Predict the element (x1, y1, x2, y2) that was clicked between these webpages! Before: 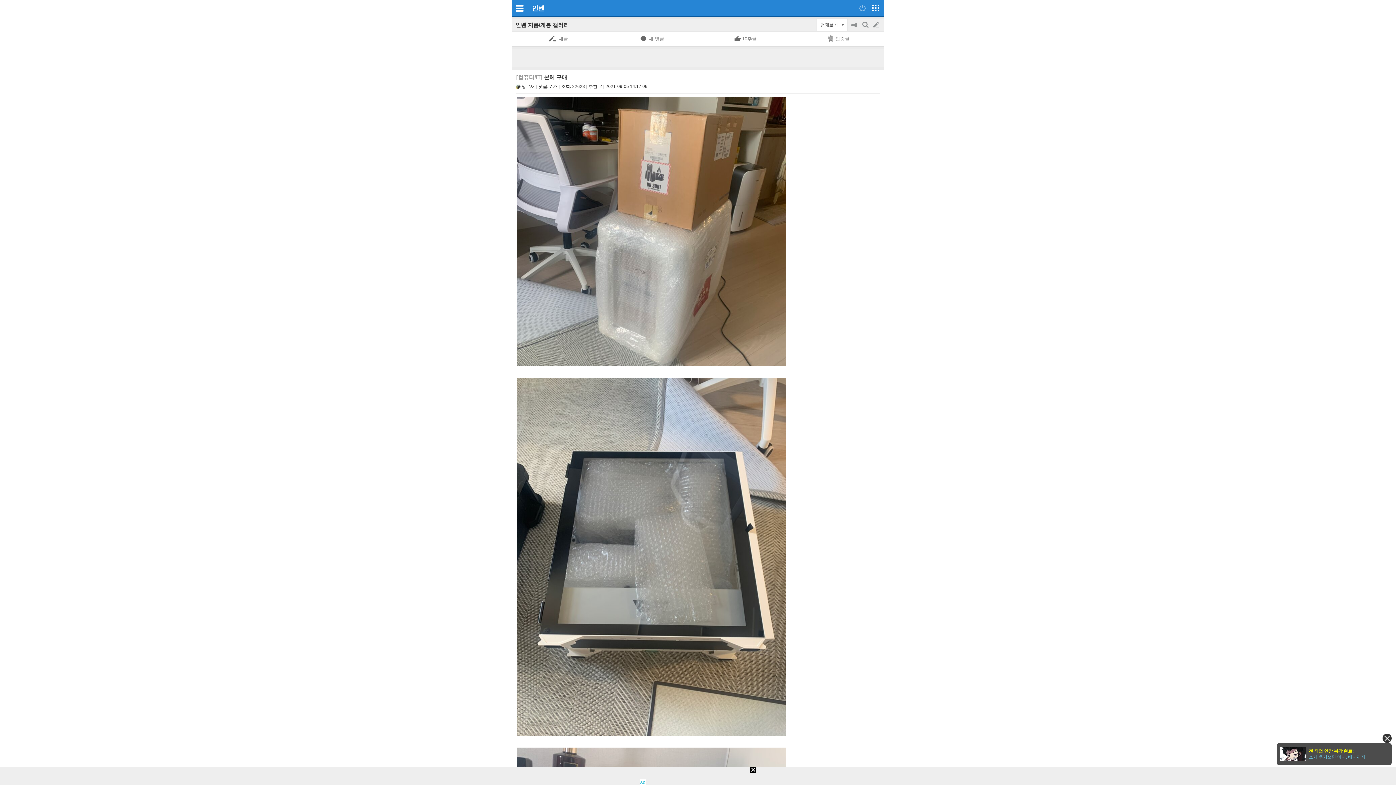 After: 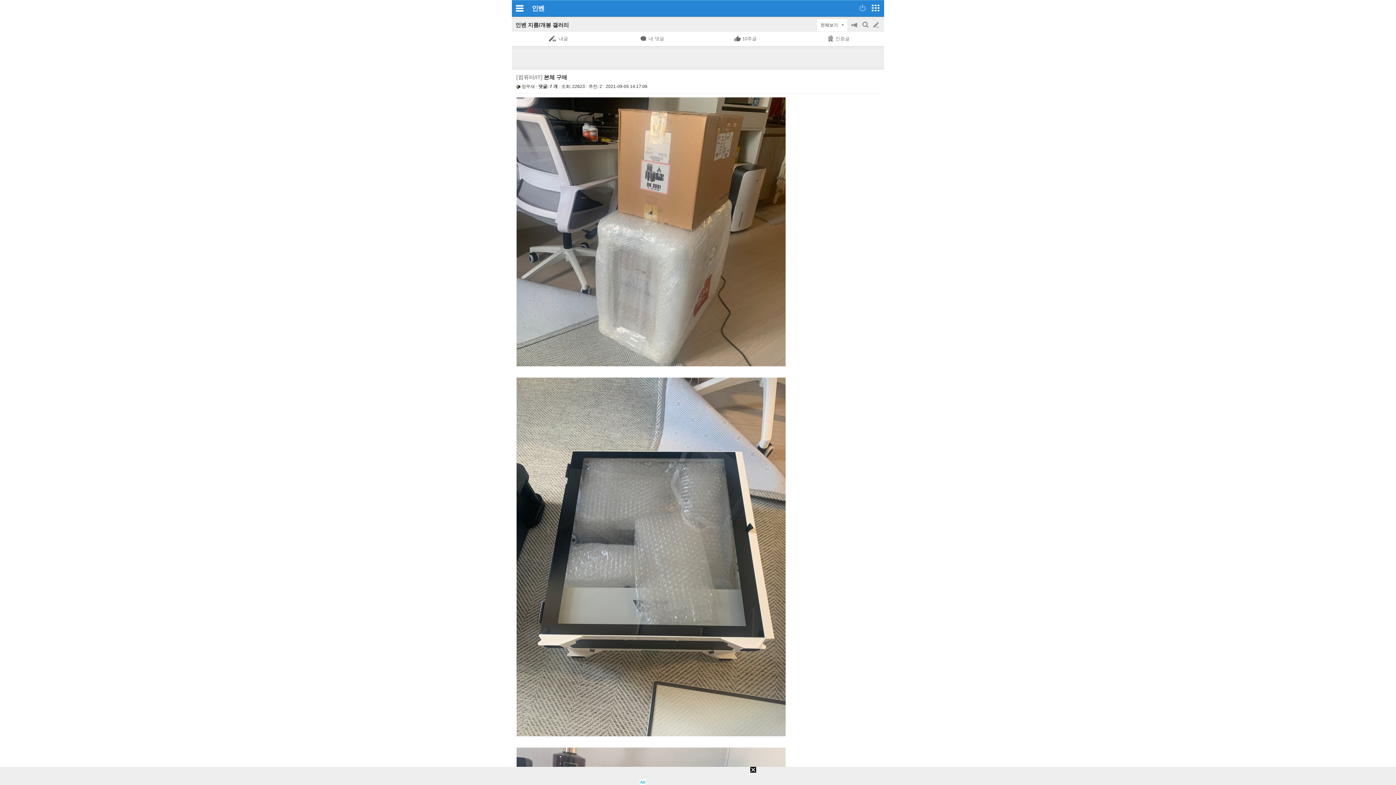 Action: label: 닫기 bbox: (1382, 734, 1392, 743)